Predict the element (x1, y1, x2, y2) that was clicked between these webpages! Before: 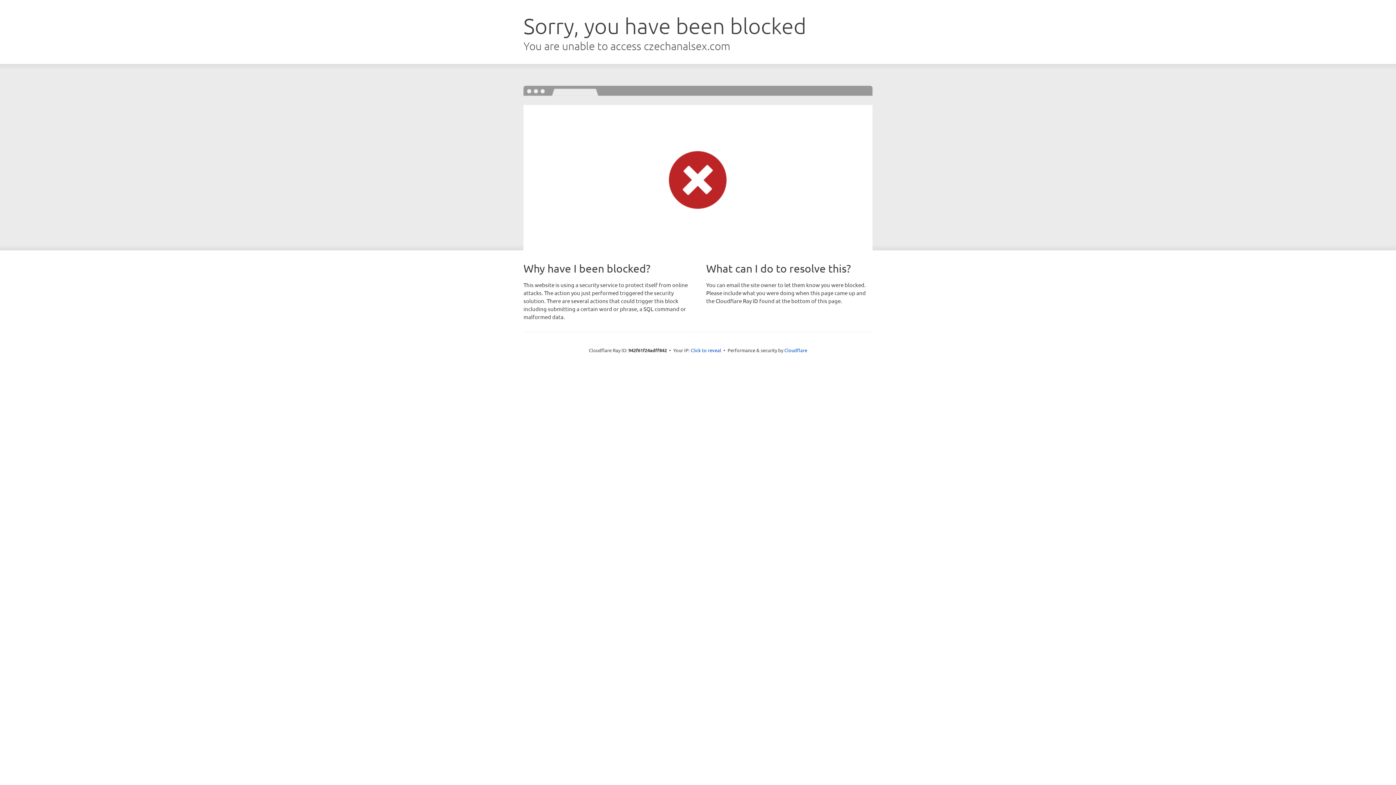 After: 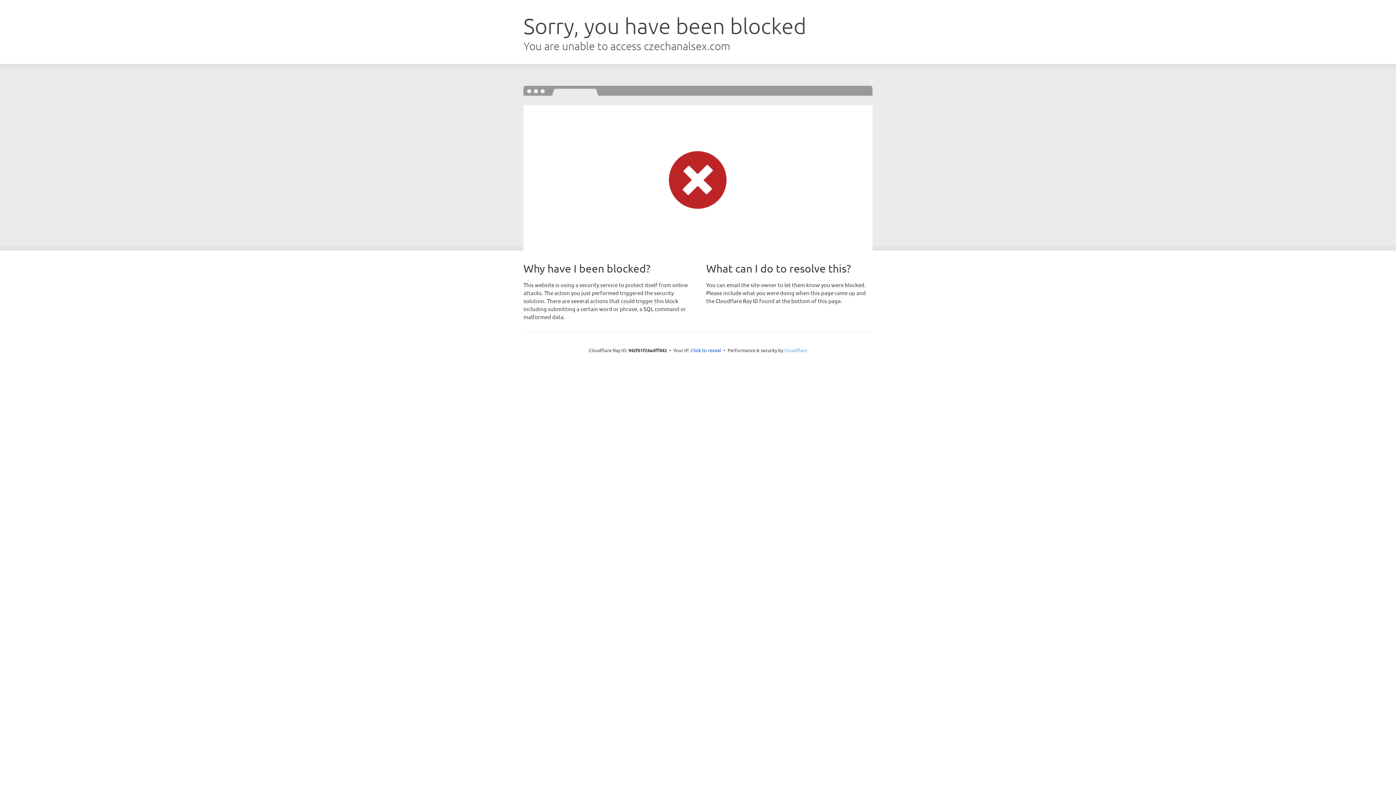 Action: label: Cloudflare bbox: (784, 347, 807, 353)